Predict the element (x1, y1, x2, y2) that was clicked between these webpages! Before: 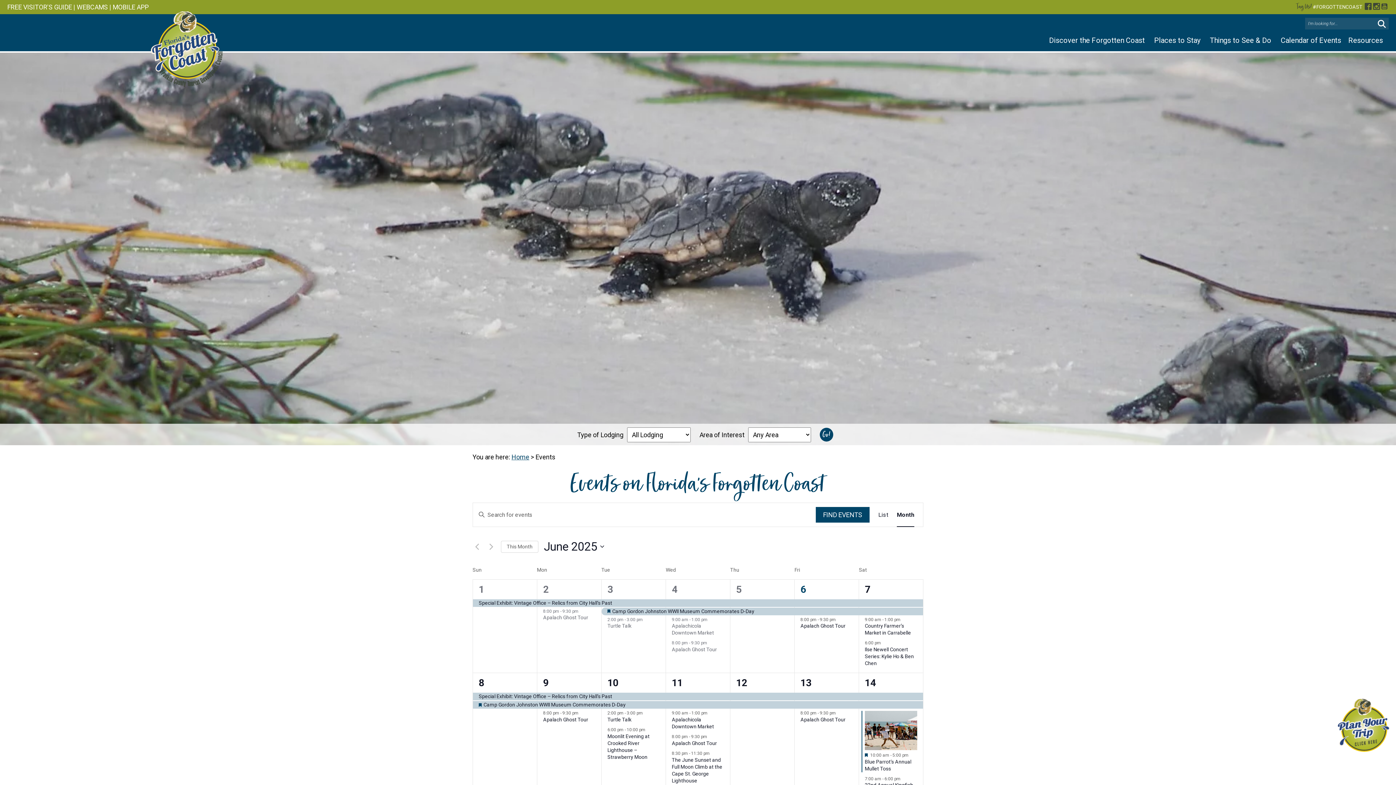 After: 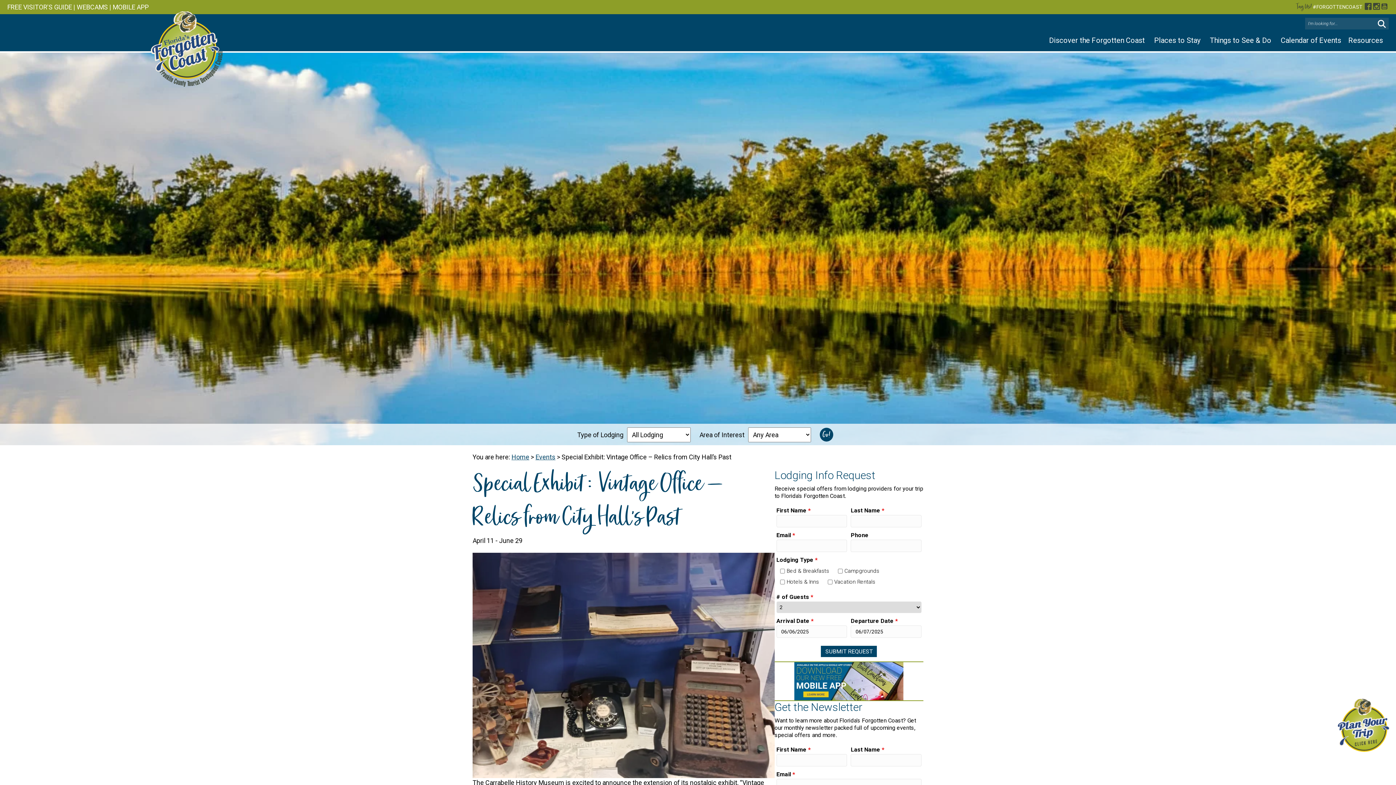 Action: bbox: (473, 693, 537, 700) label: Special Exhibit: Vintage Office – Relics from City Hall’s Past